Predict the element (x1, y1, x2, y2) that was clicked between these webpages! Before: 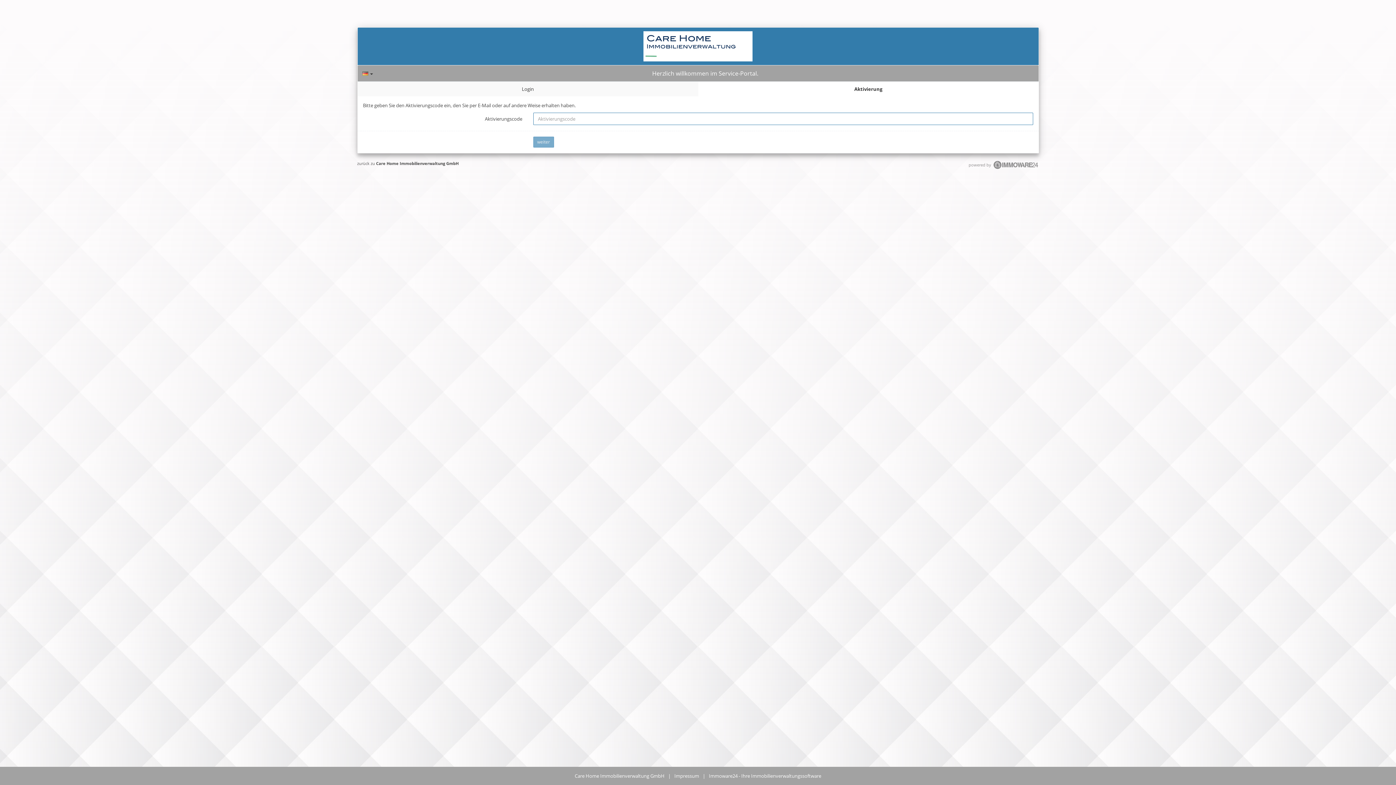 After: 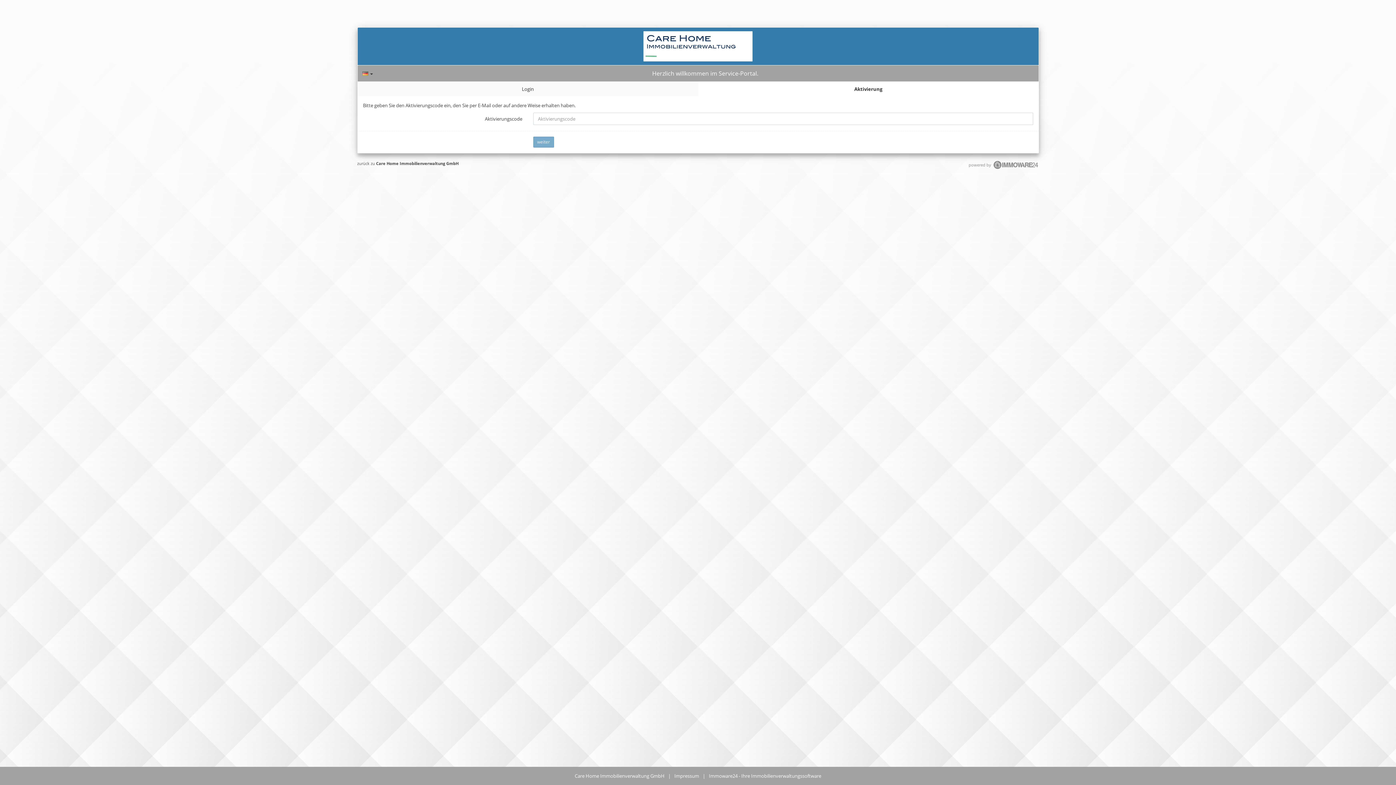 Action: bbox: (993, 165, 1039, 170)